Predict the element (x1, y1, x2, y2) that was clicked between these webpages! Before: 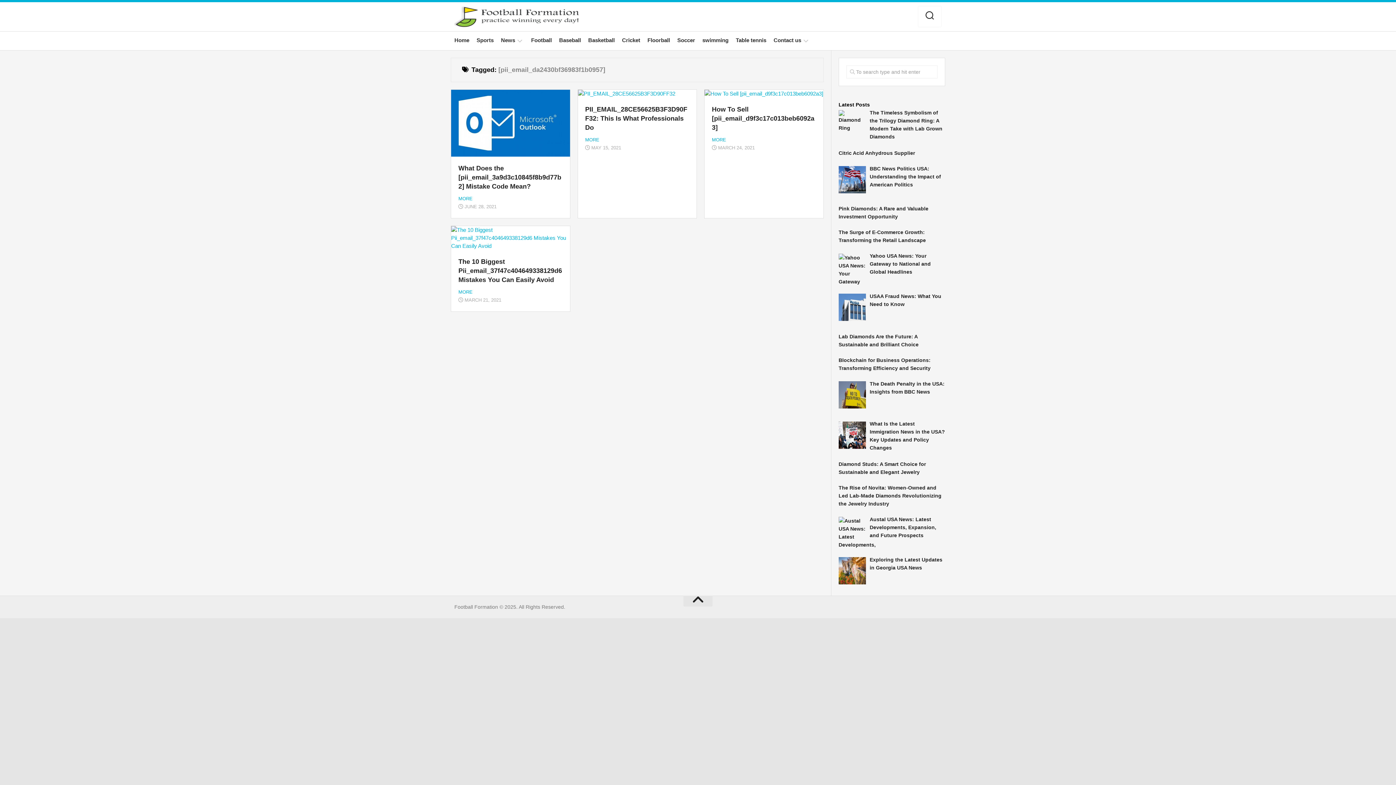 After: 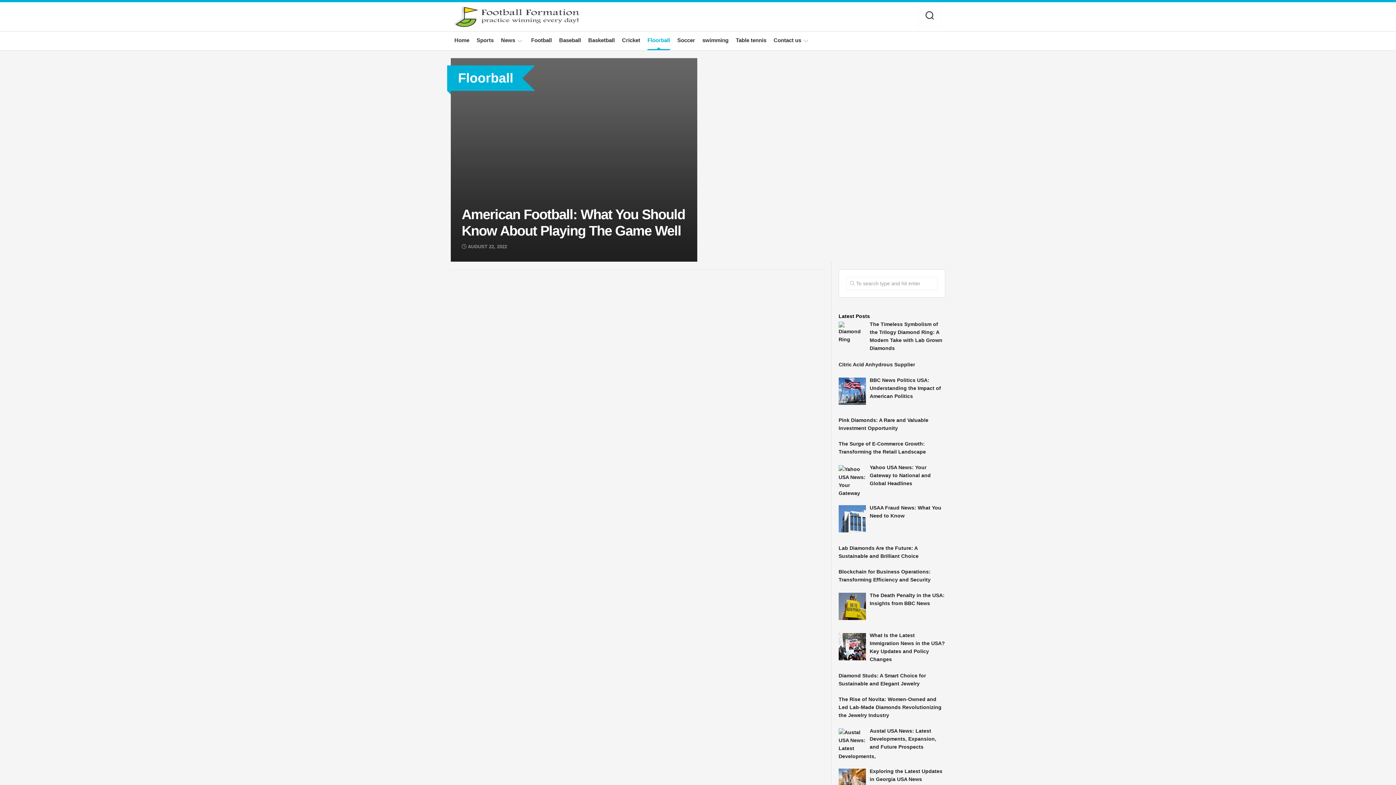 Action: bbox: (647, 36, 670, 44) label: Floorball